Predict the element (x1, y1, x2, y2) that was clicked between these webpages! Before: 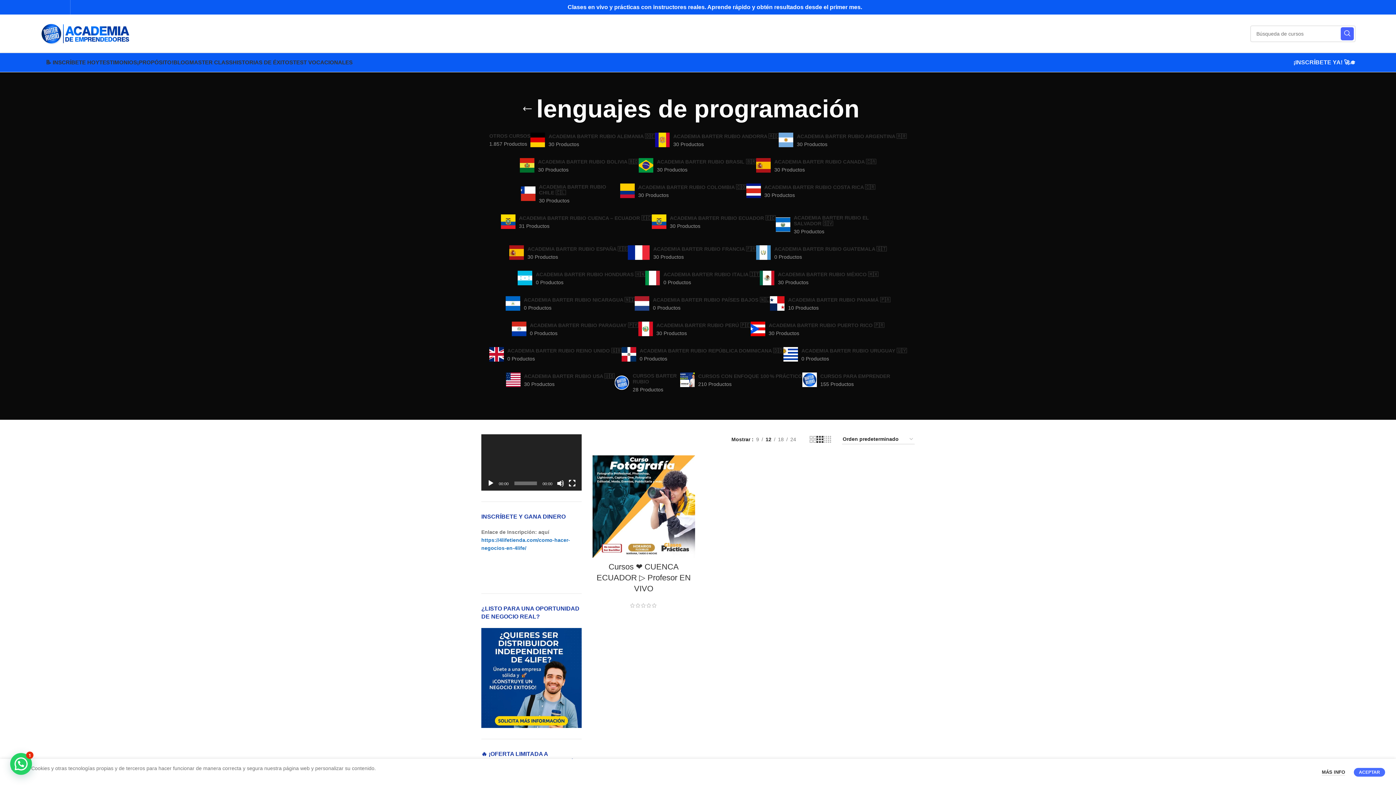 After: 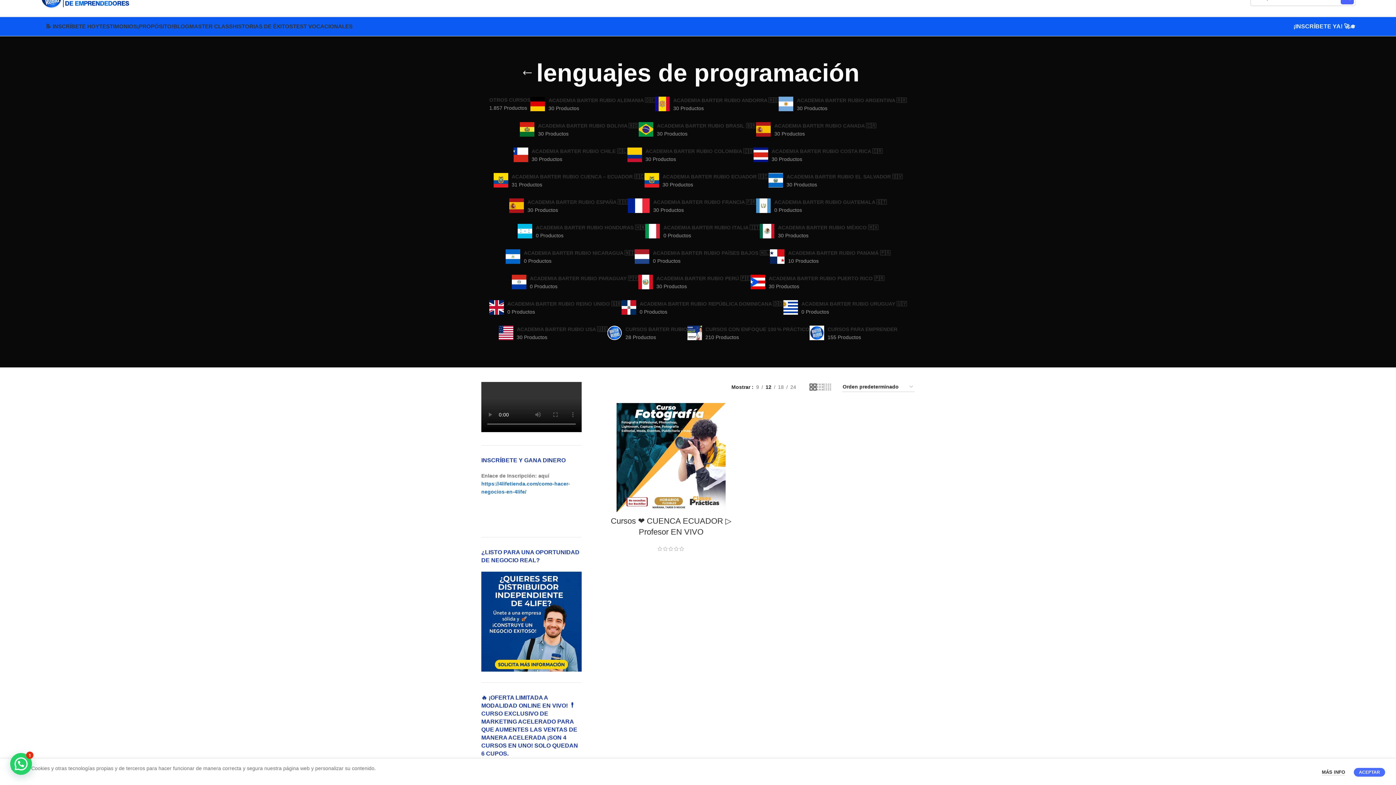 Action: label: Vista de cuadrícula 2 bbox: (809, 435, 816, 444)